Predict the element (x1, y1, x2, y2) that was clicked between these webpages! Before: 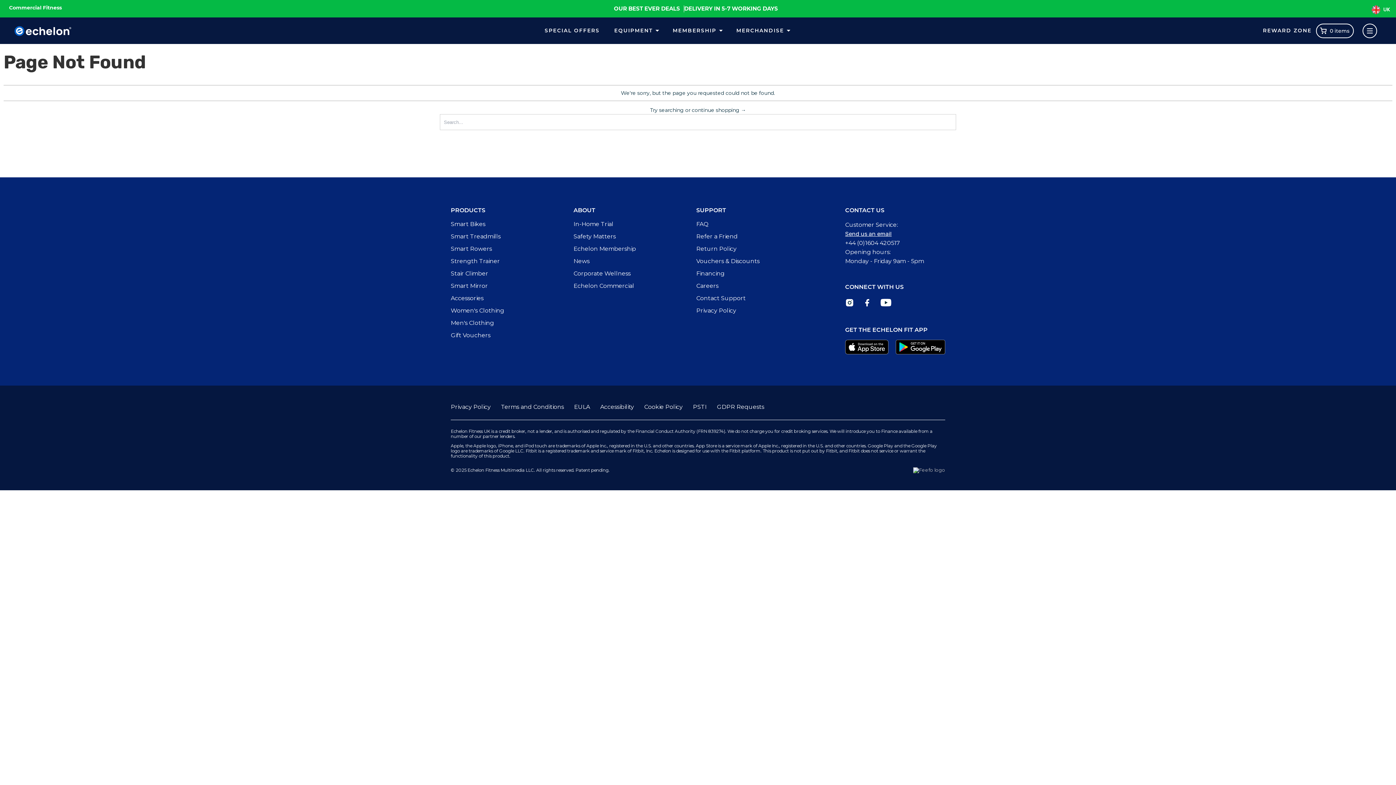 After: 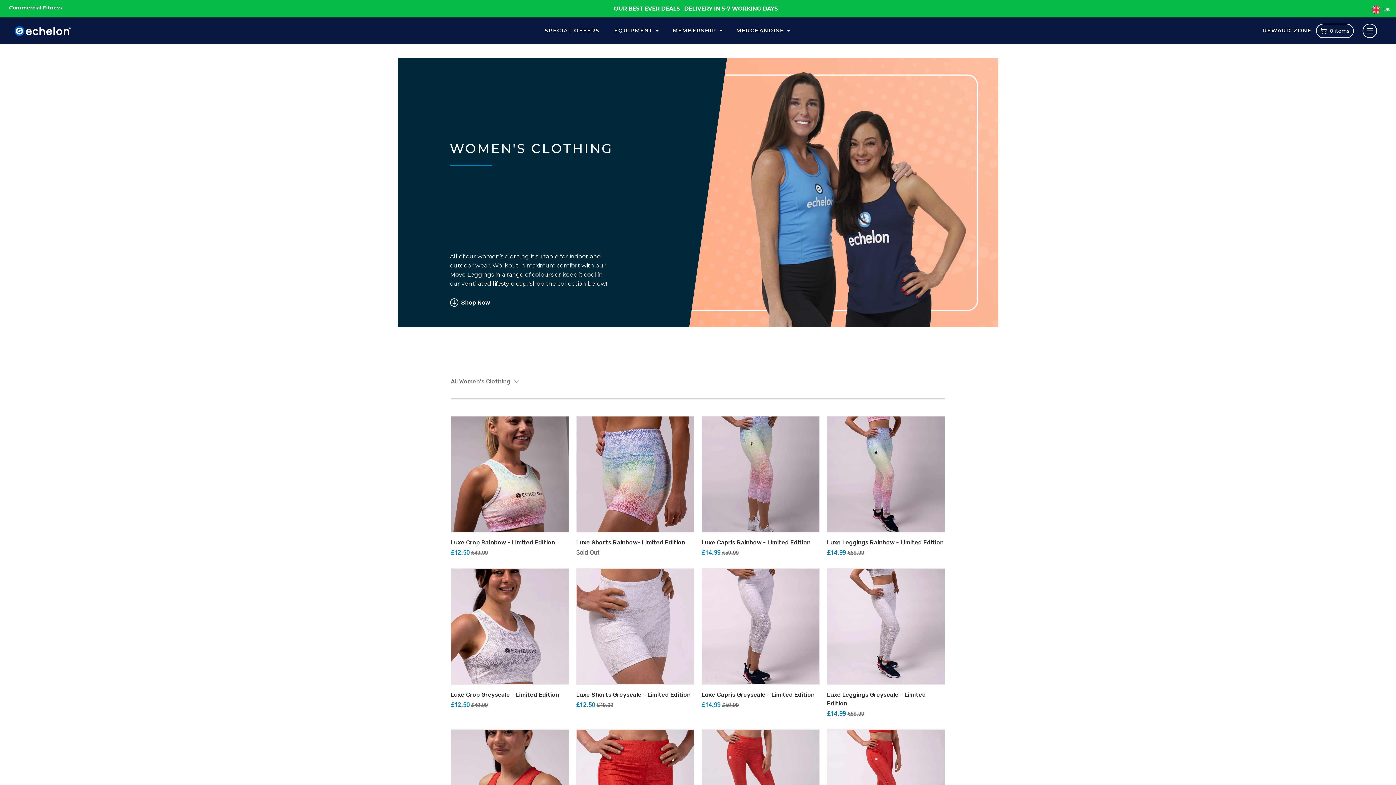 Action: bbox: (450, 307, 504, 314) label: Women's Clothing